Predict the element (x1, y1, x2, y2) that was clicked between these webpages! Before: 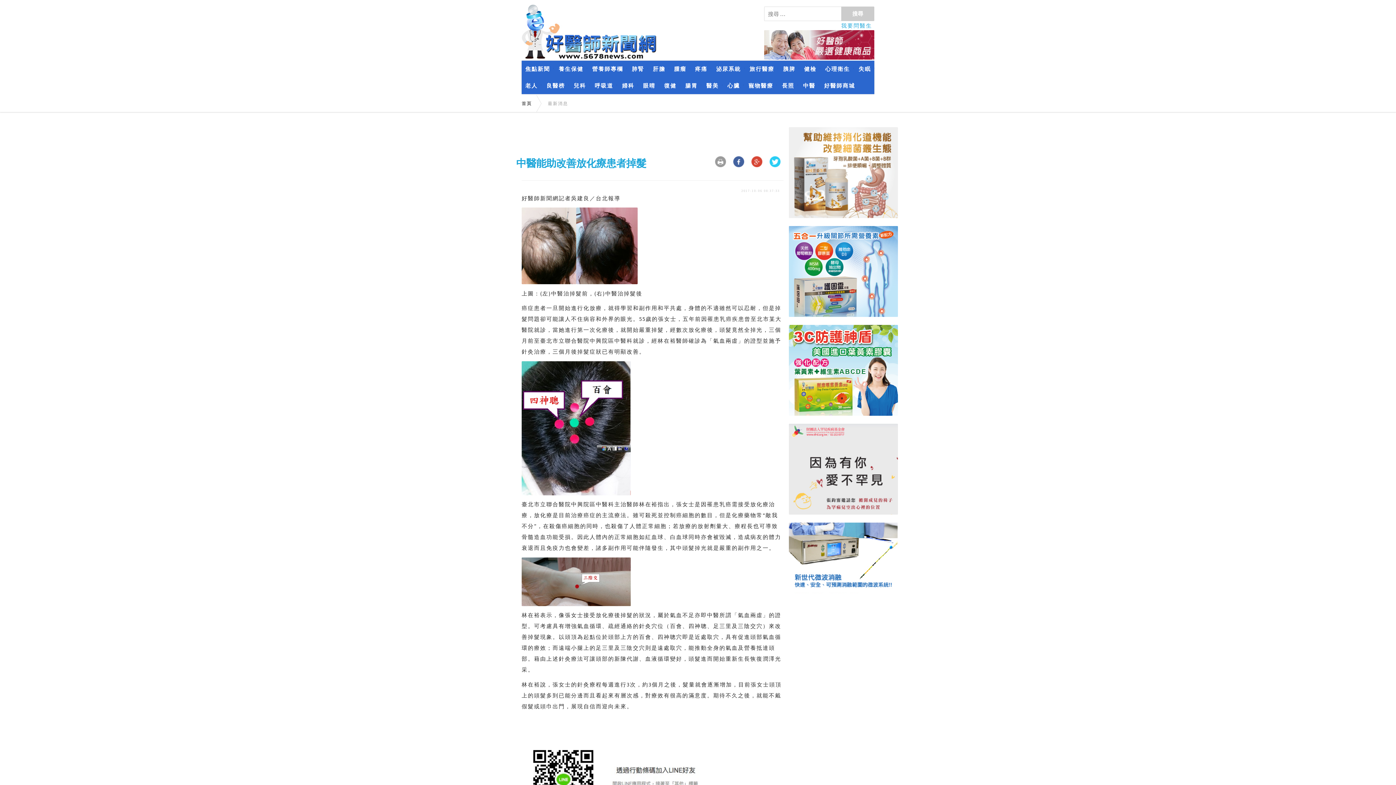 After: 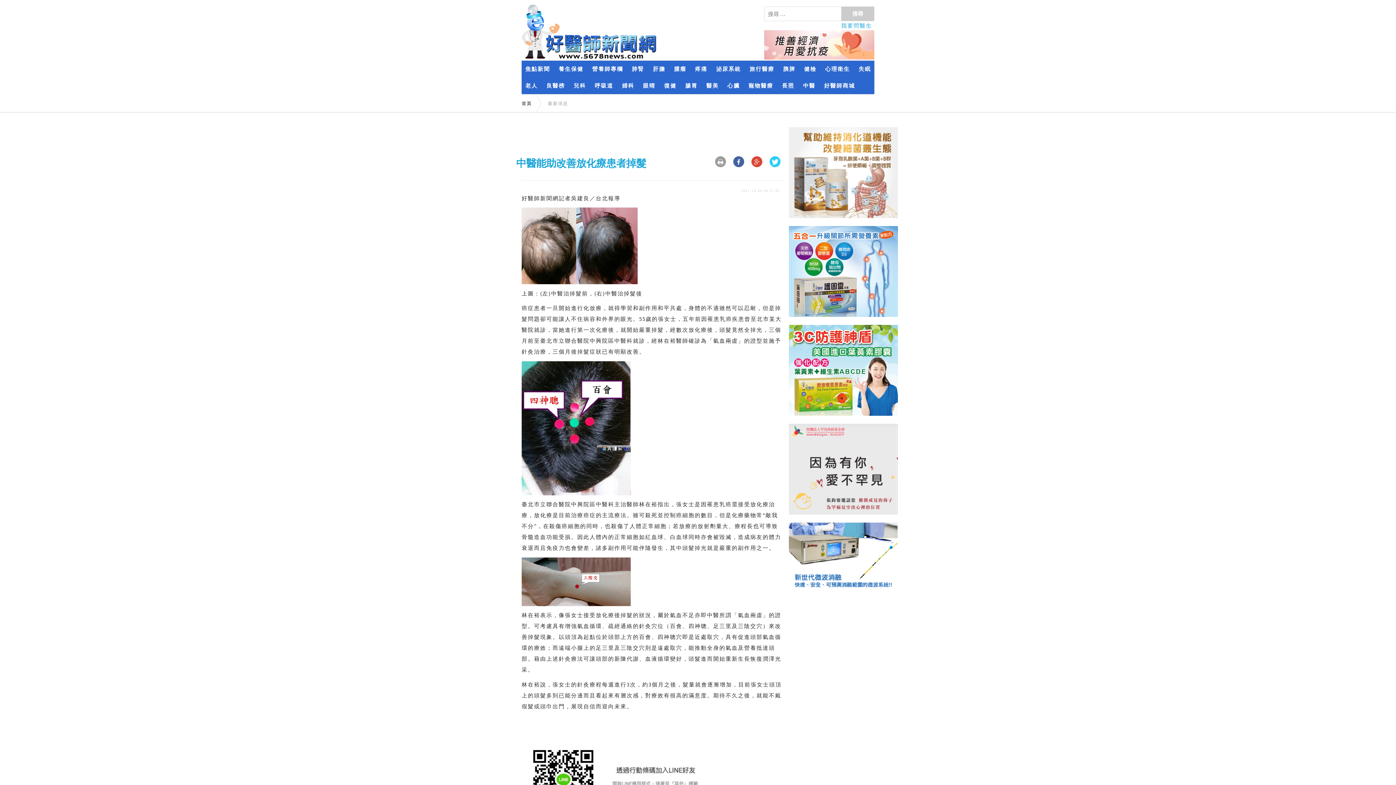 Action: bbox: (789, 168, 898, 175)